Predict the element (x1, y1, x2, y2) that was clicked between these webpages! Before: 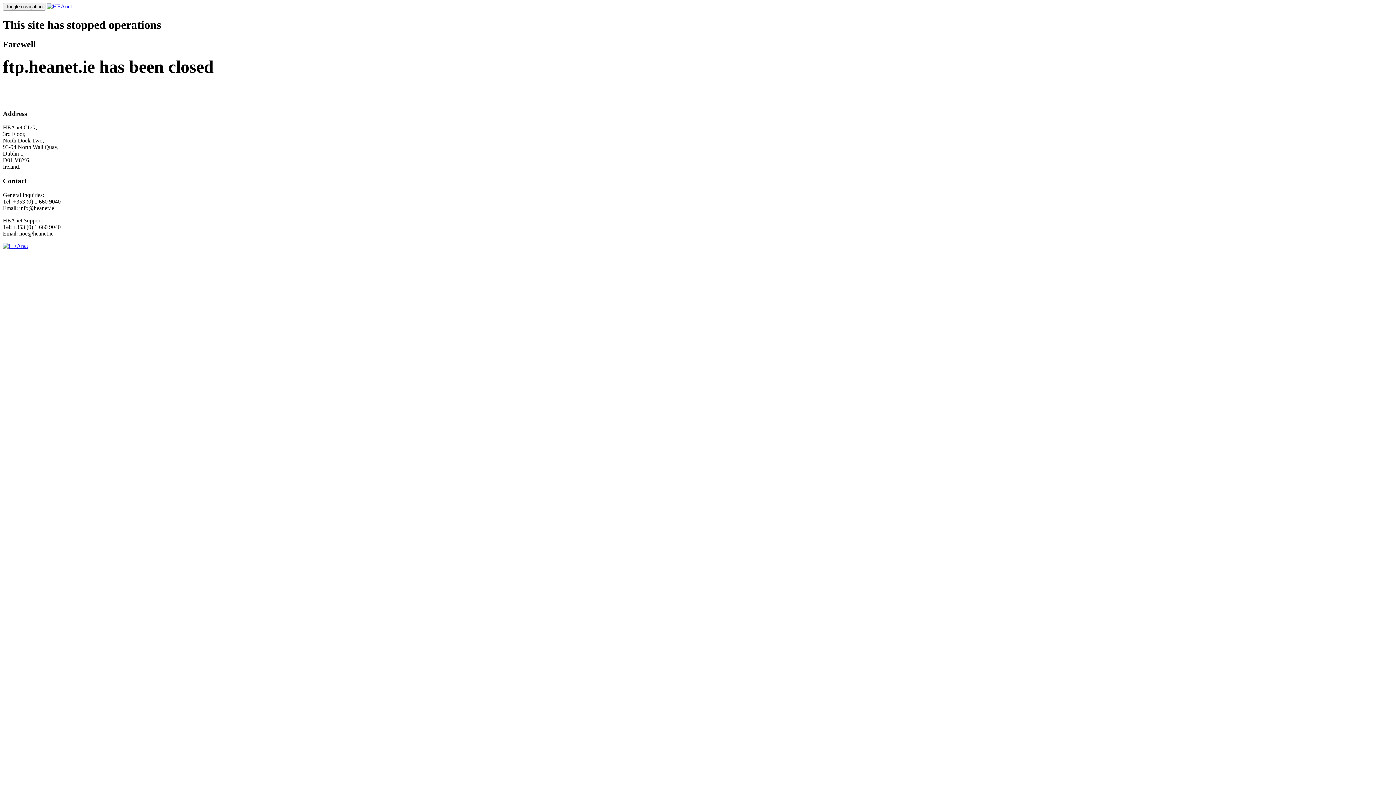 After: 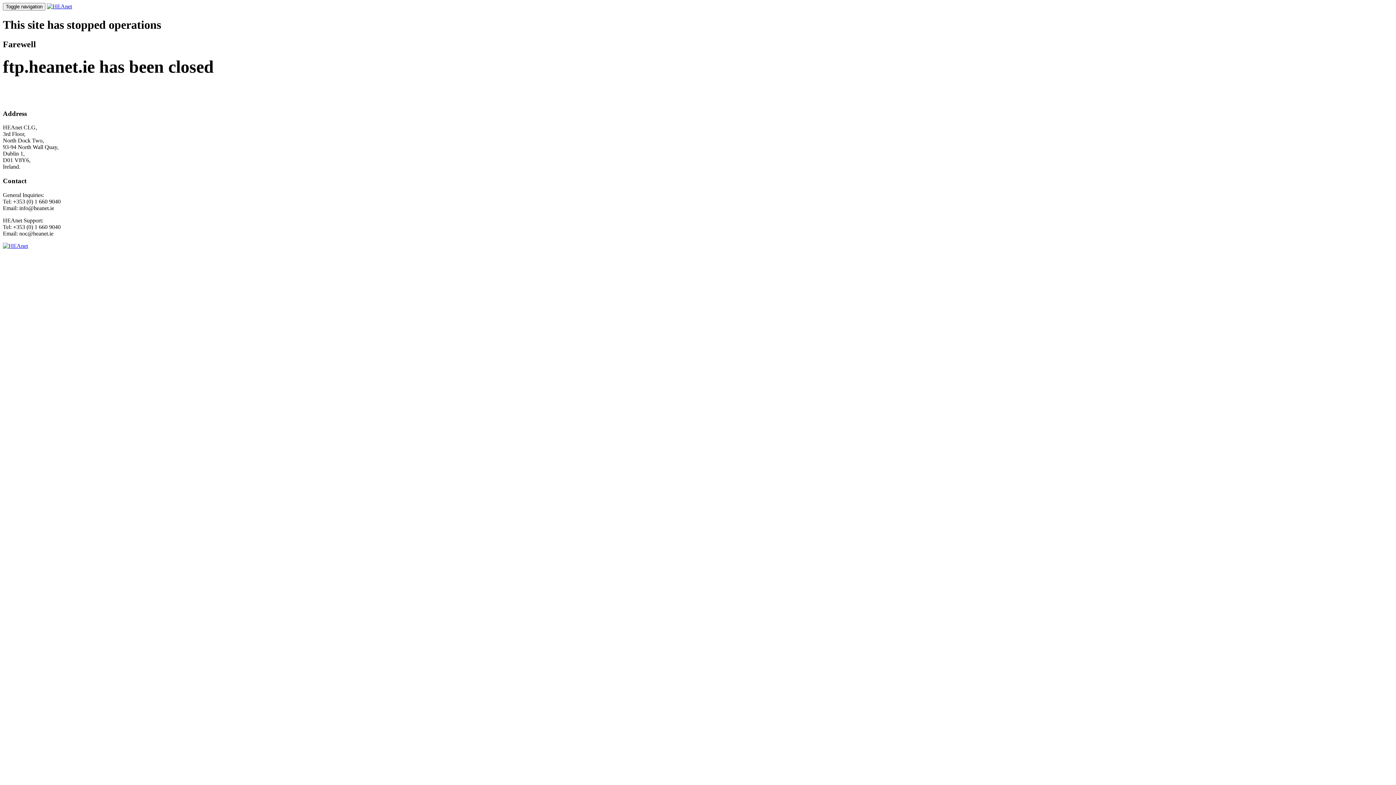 Action: bbox: (46, 3, 72, 9)